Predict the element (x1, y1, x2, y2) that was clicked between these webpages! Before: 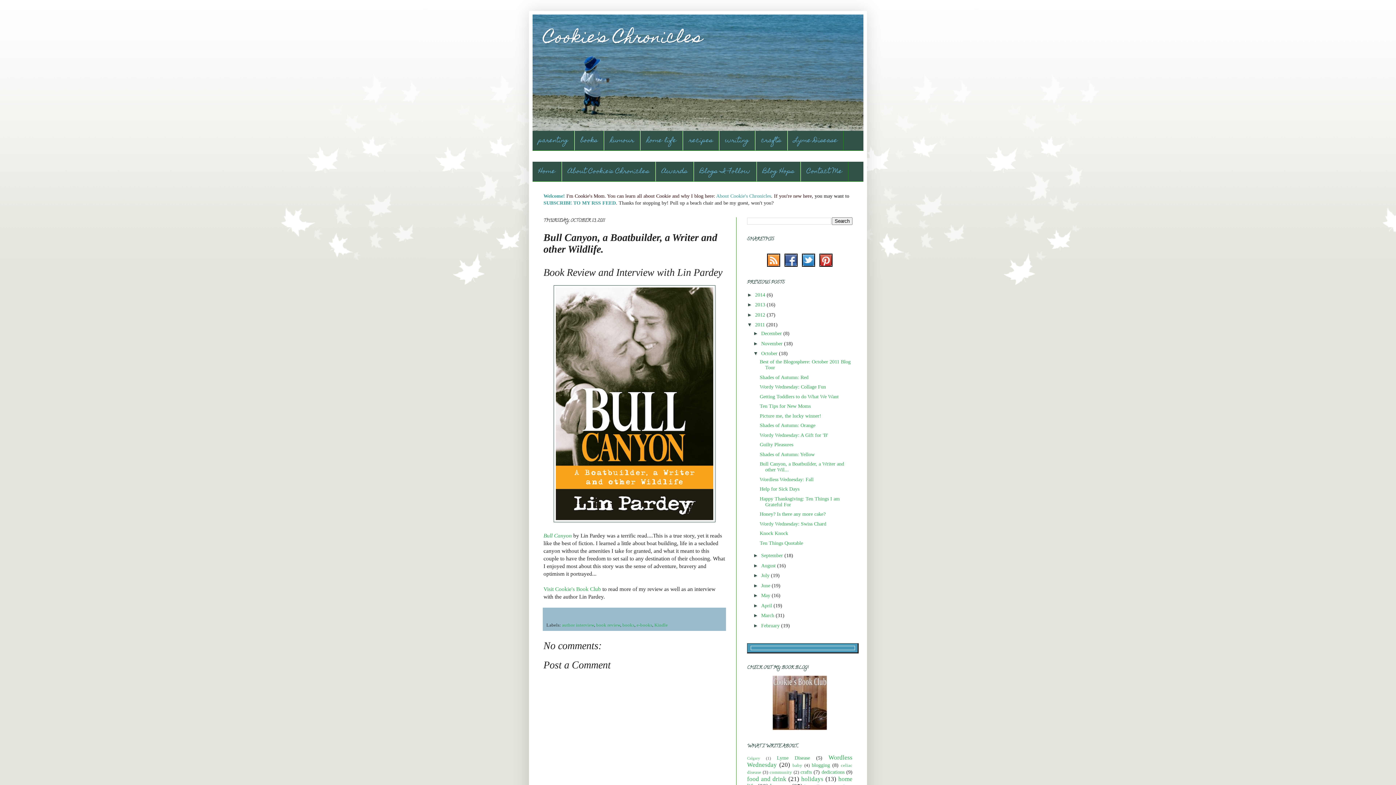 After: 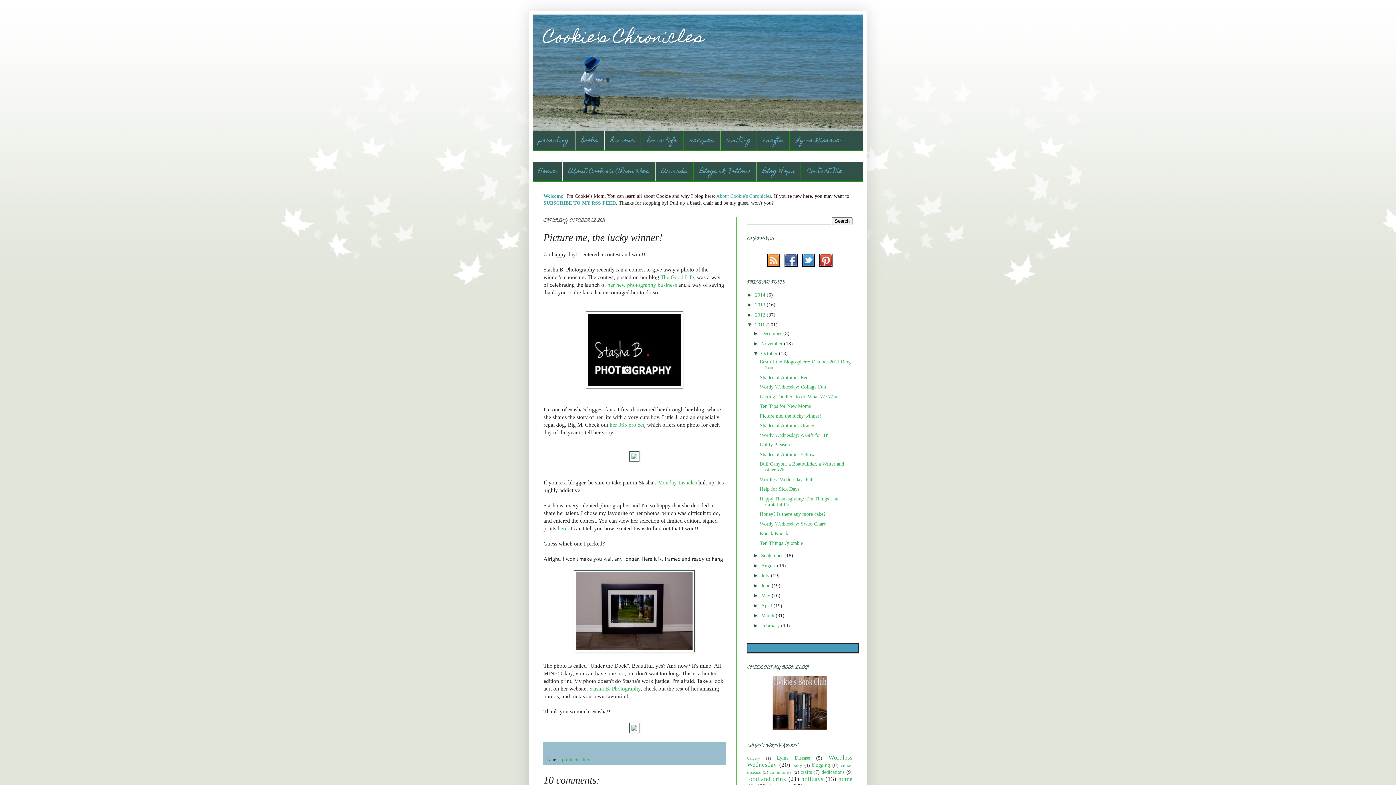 Action: label: Picture me, the lucky winner! bbox: (759, 413, 821, 418)